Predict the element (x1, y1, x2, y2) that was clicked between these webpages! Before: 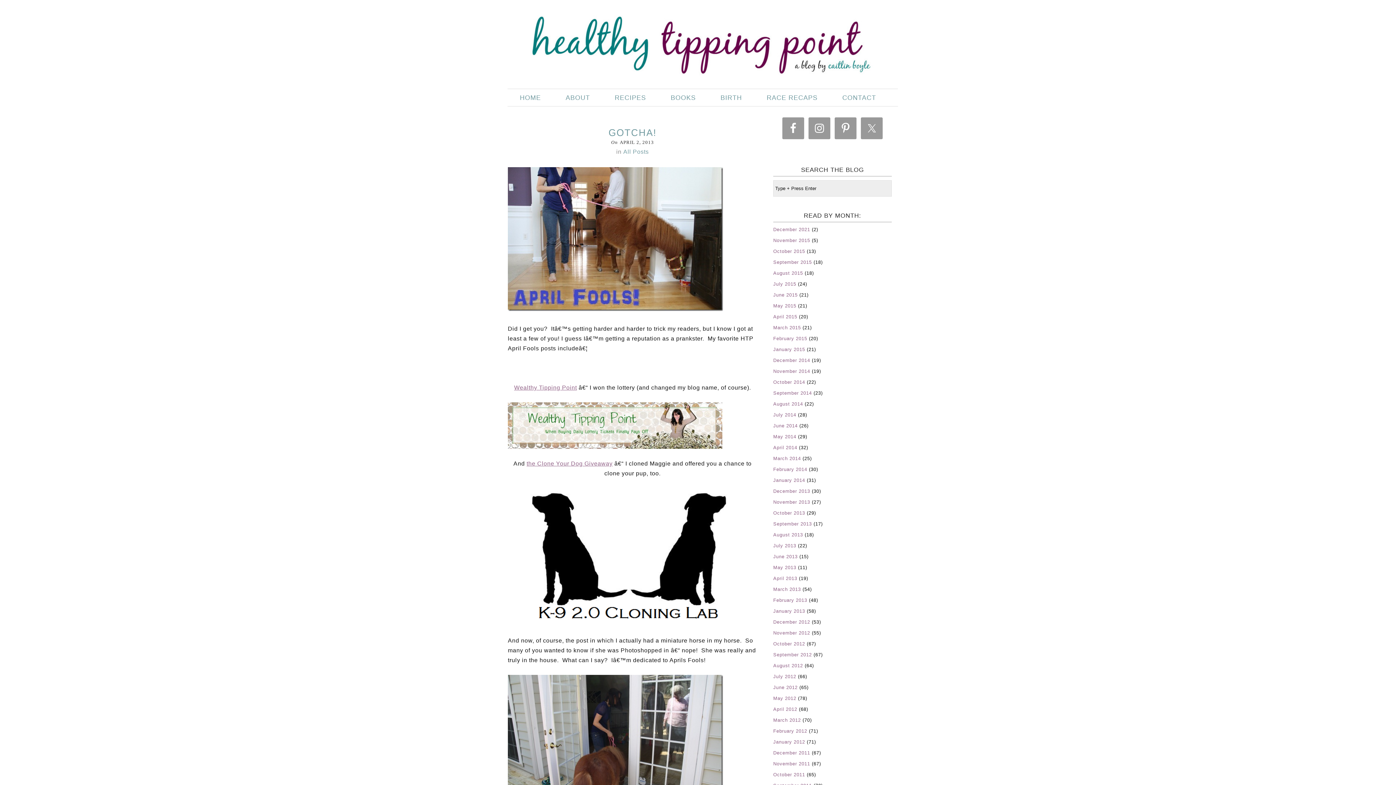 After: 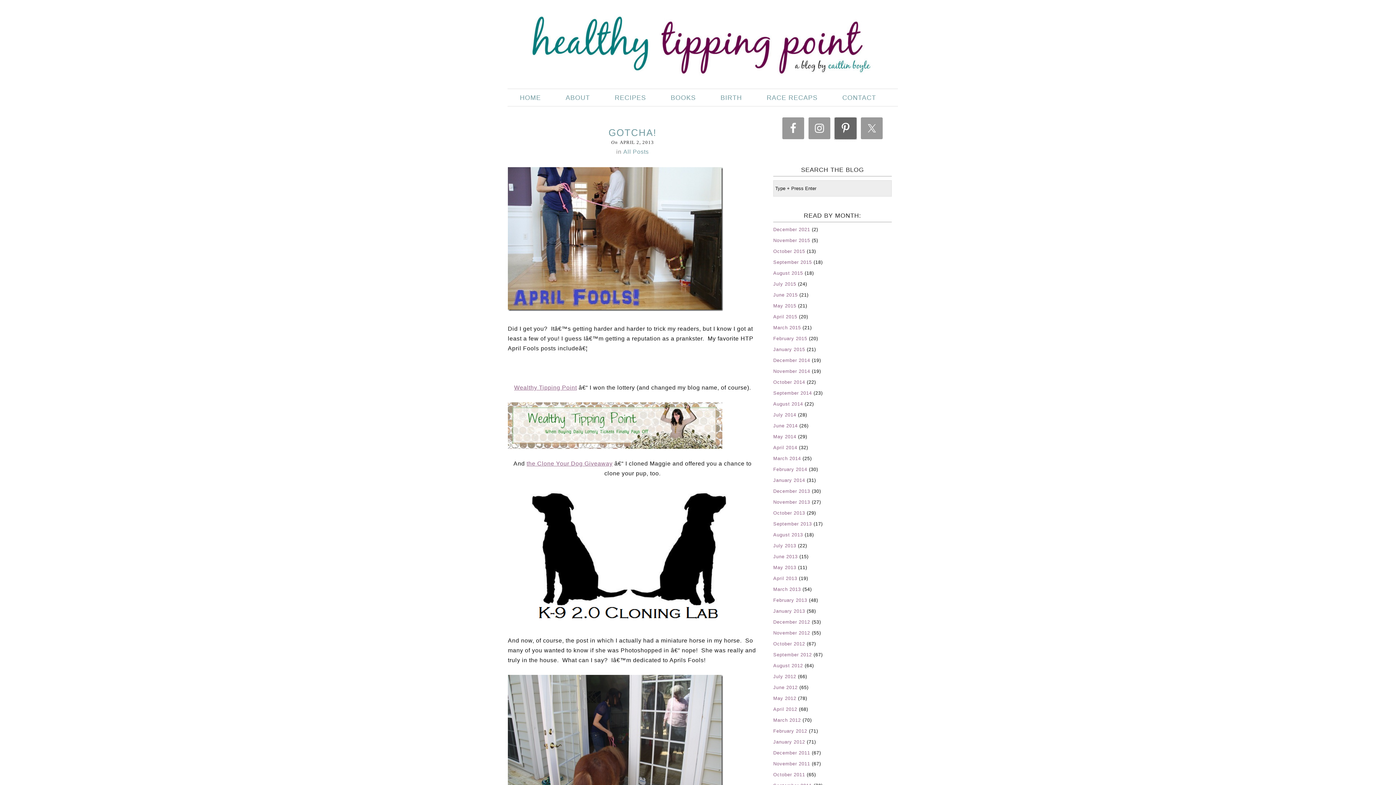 Action: bbox: (834, 117, 856, 139)